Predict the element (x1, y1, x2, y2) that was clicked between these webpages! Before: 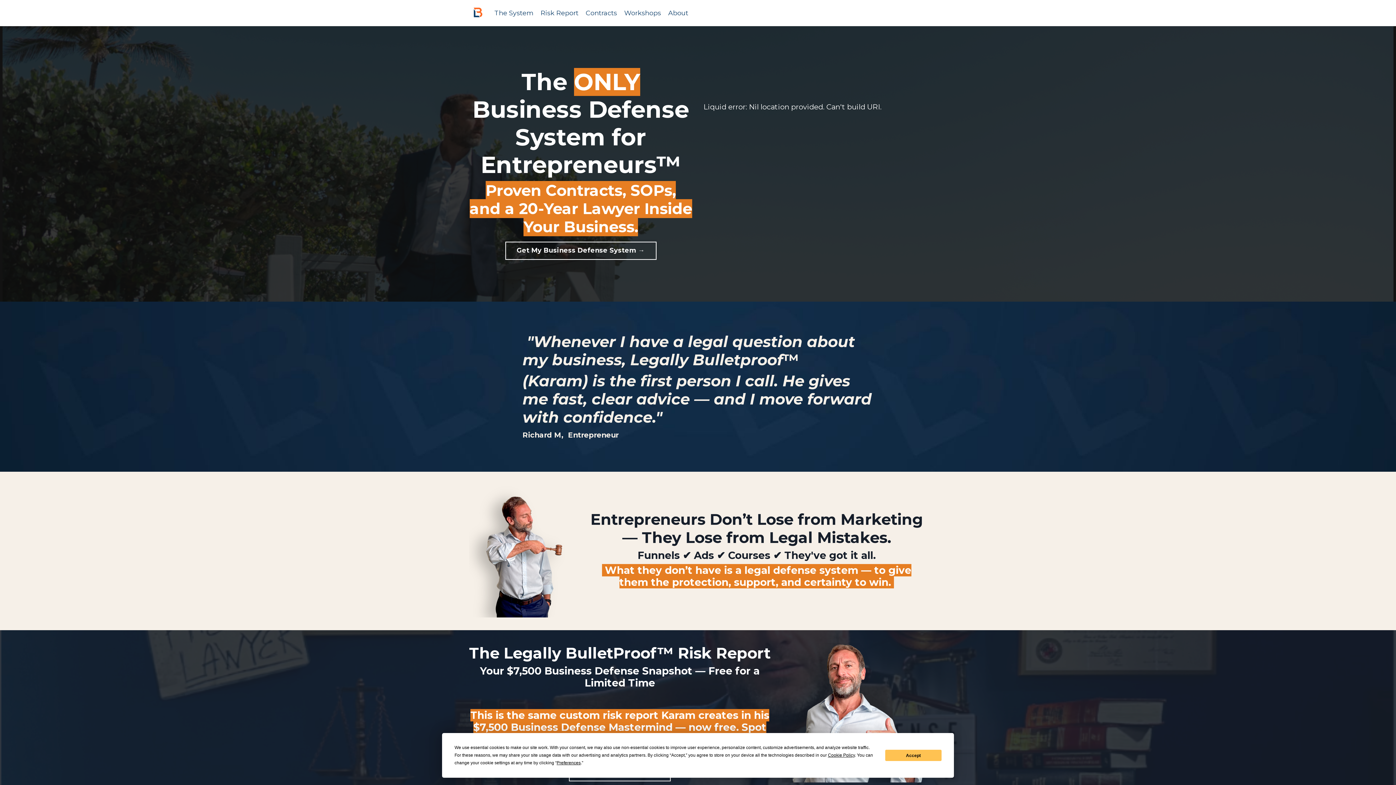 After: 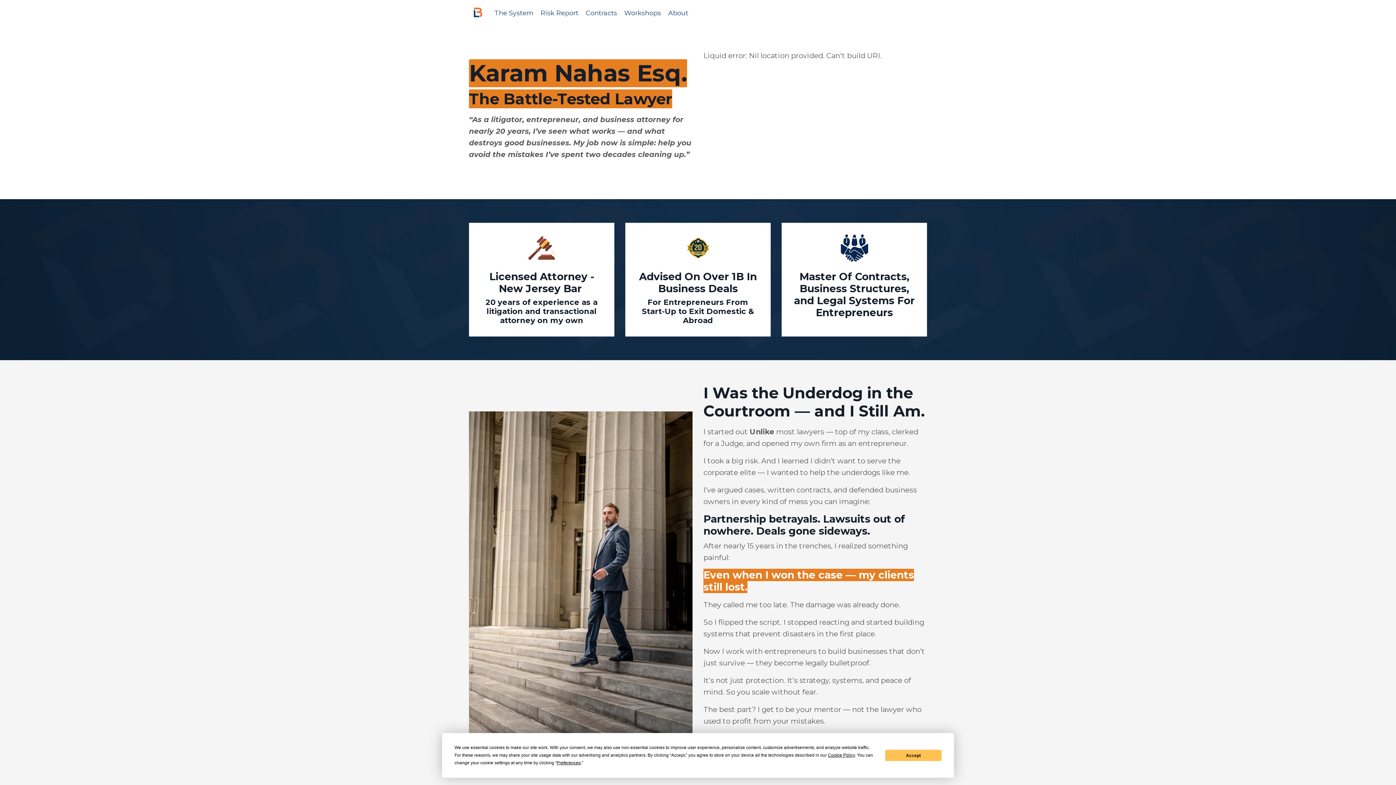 Action: bbox: (668, 7, 688, 18) label: About